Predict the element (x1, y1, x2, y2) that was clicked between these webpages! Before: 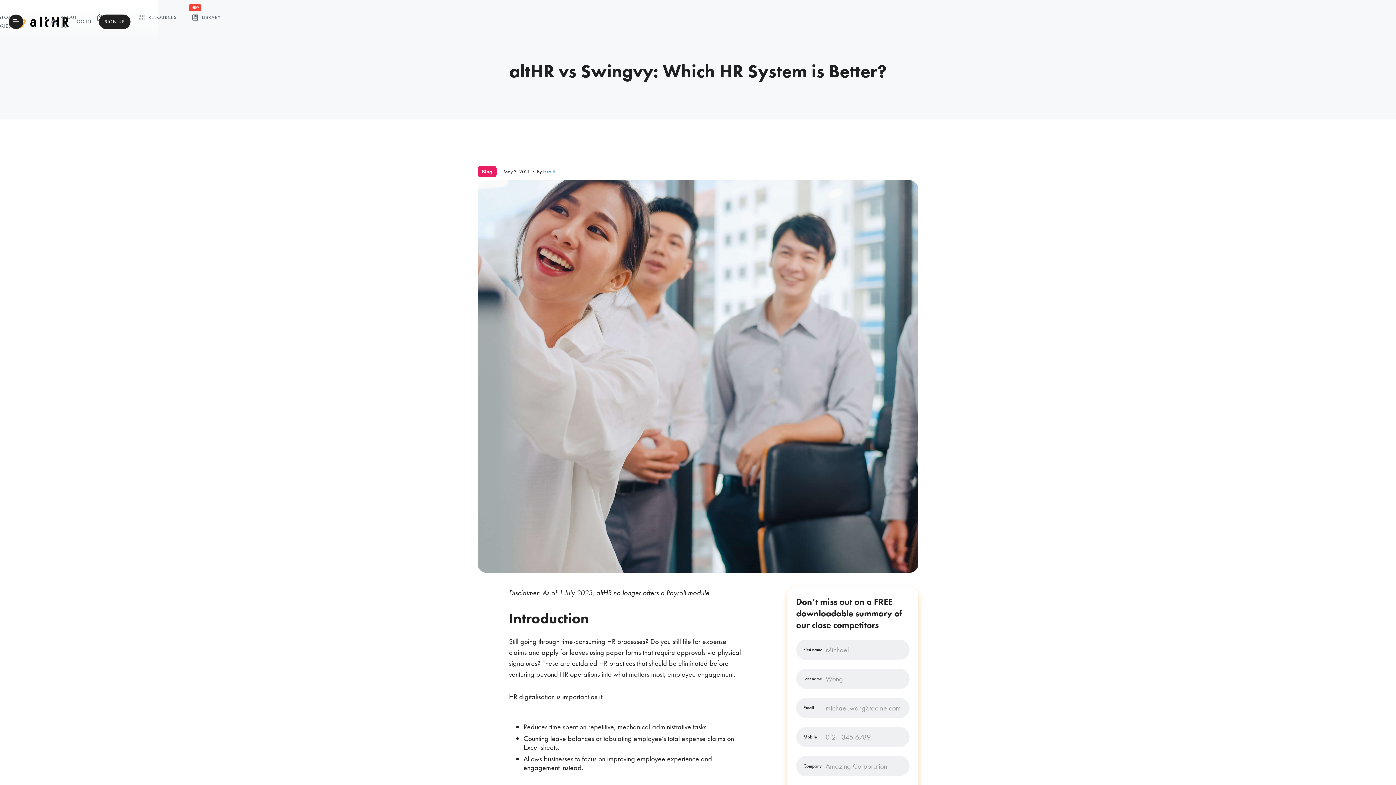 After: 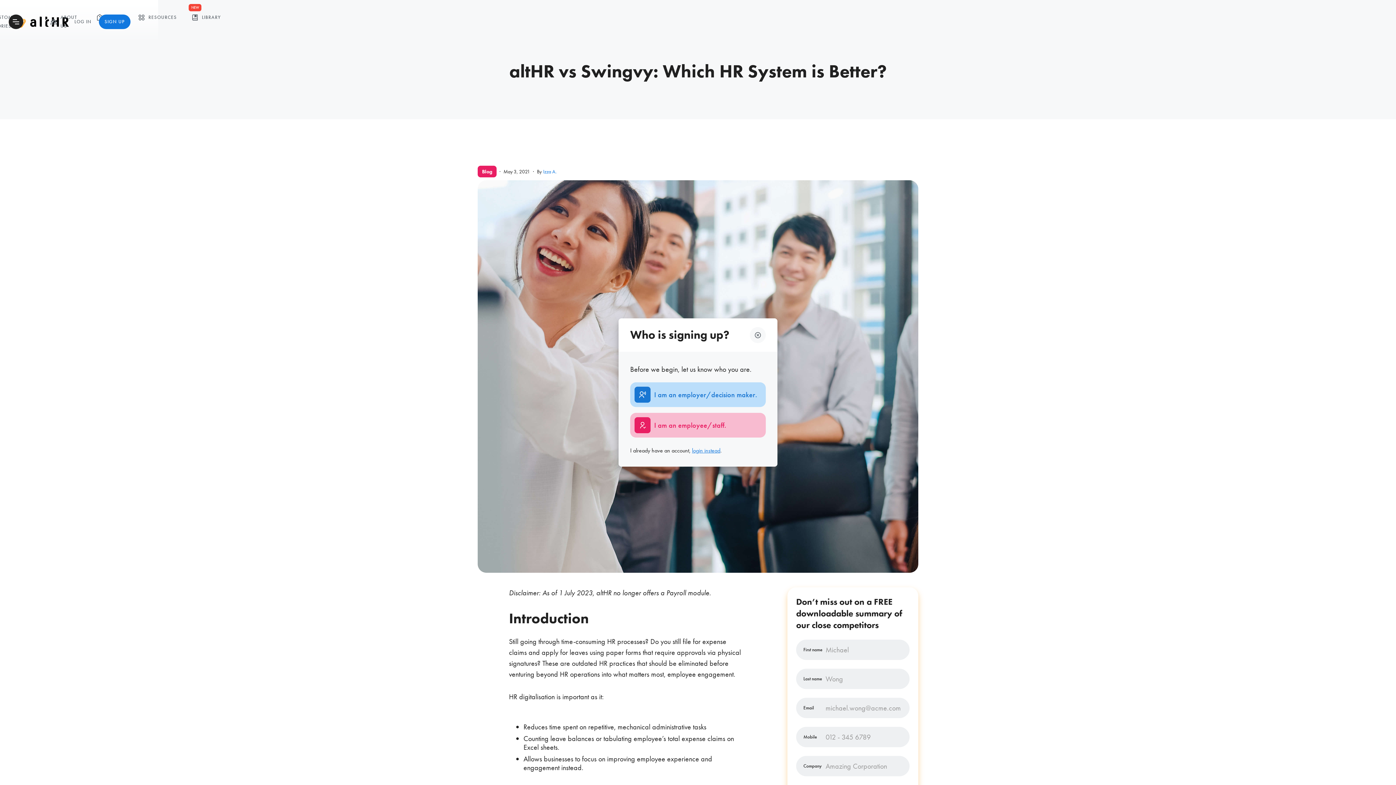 Action: bbox: (98, 14, 130, 29) label: SIGN UP